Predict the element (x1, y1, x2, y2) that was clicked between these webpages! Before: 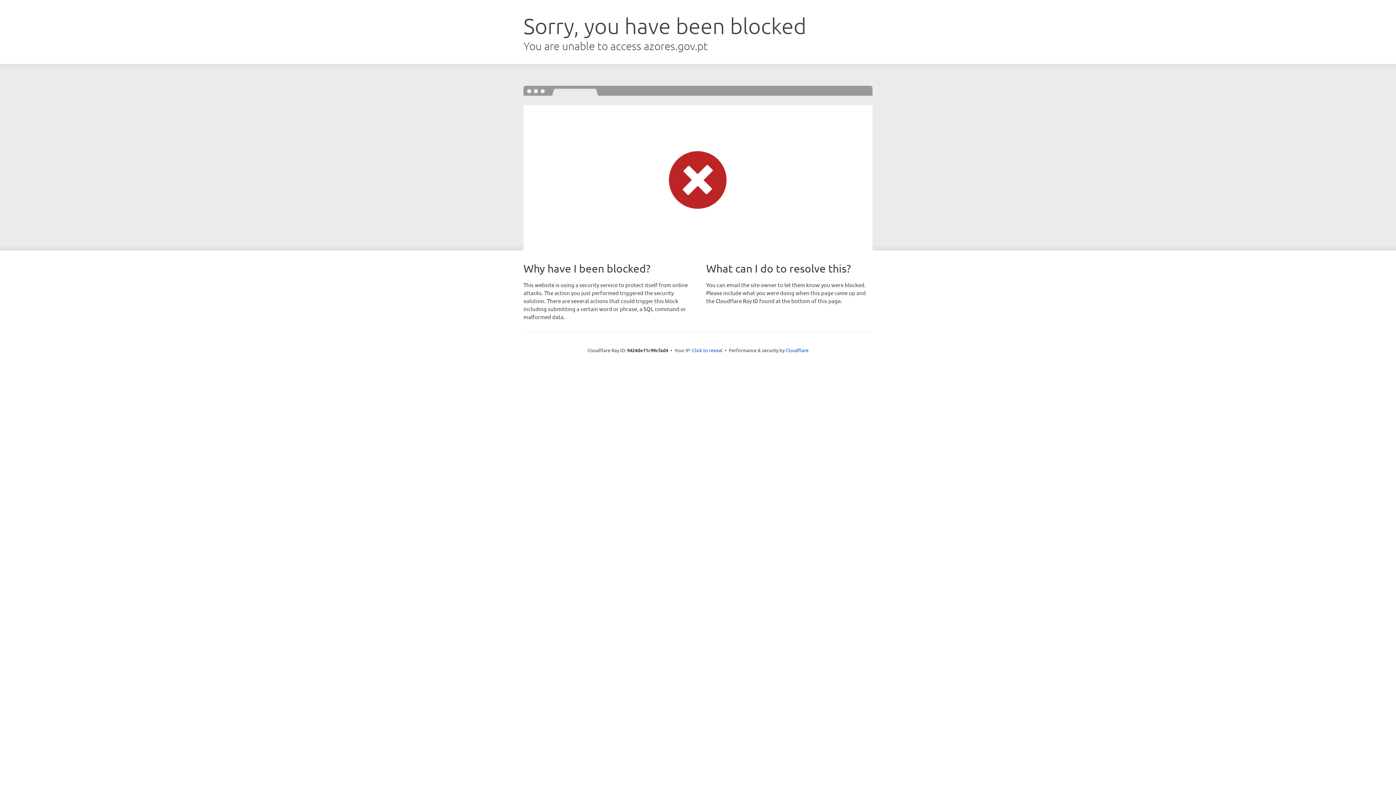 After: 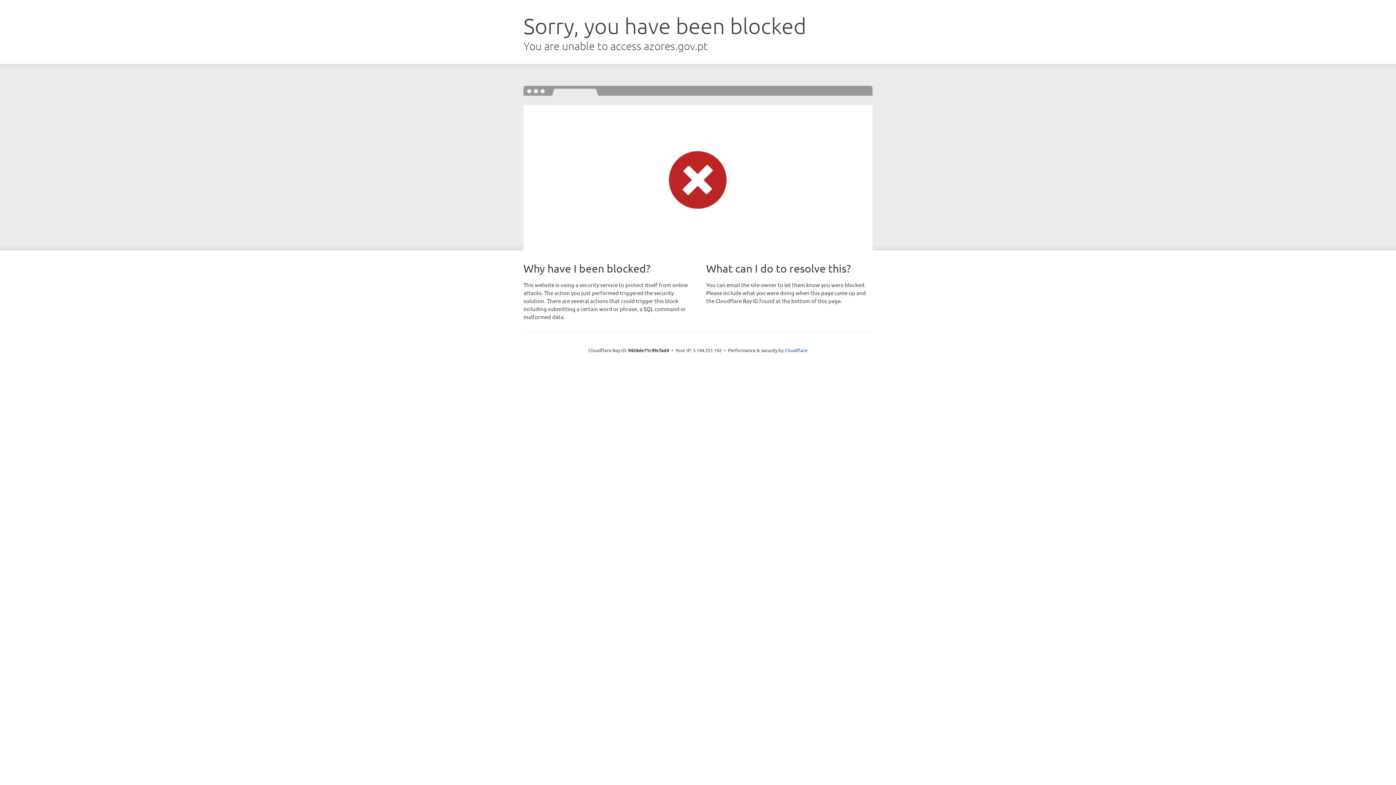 Action: bbox: (692, 346, 722, 353) label: Click to reveal